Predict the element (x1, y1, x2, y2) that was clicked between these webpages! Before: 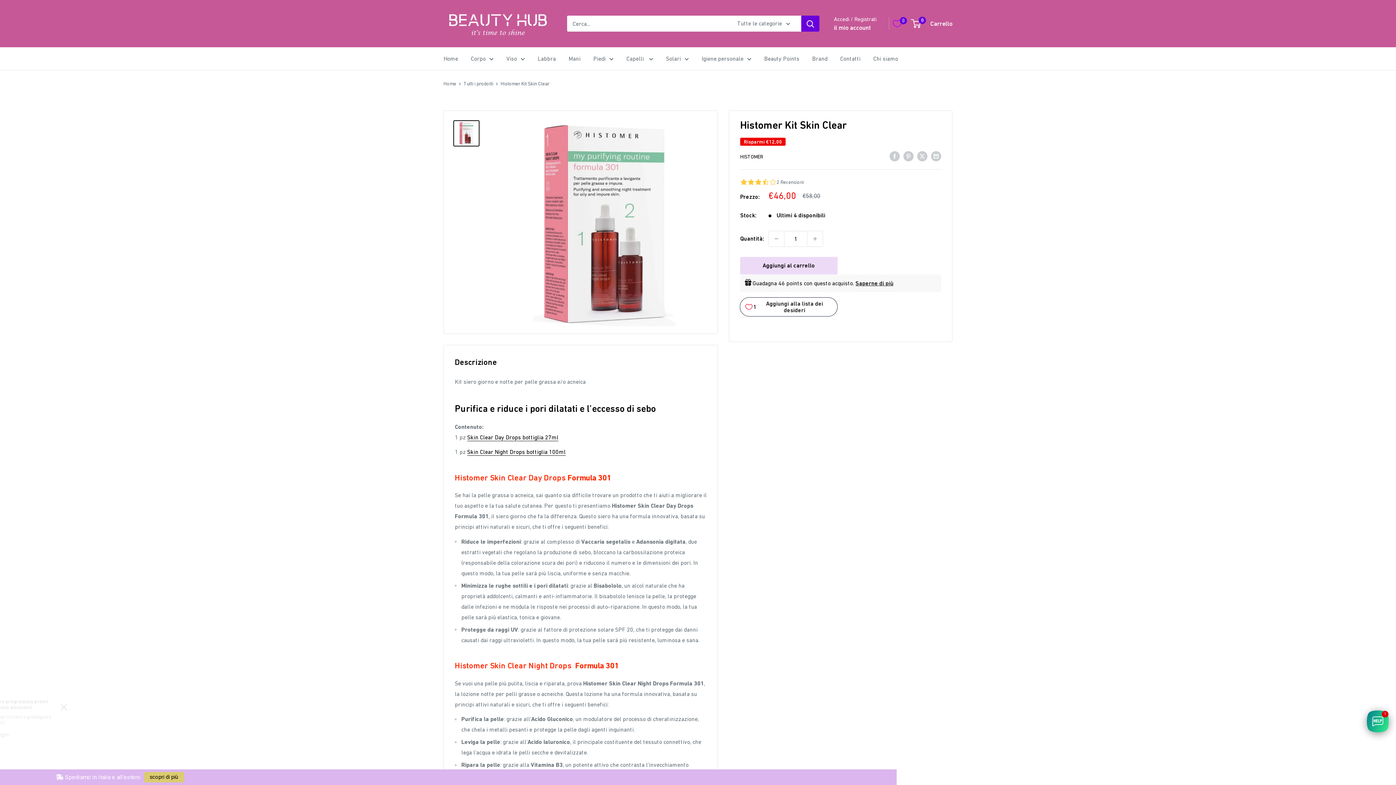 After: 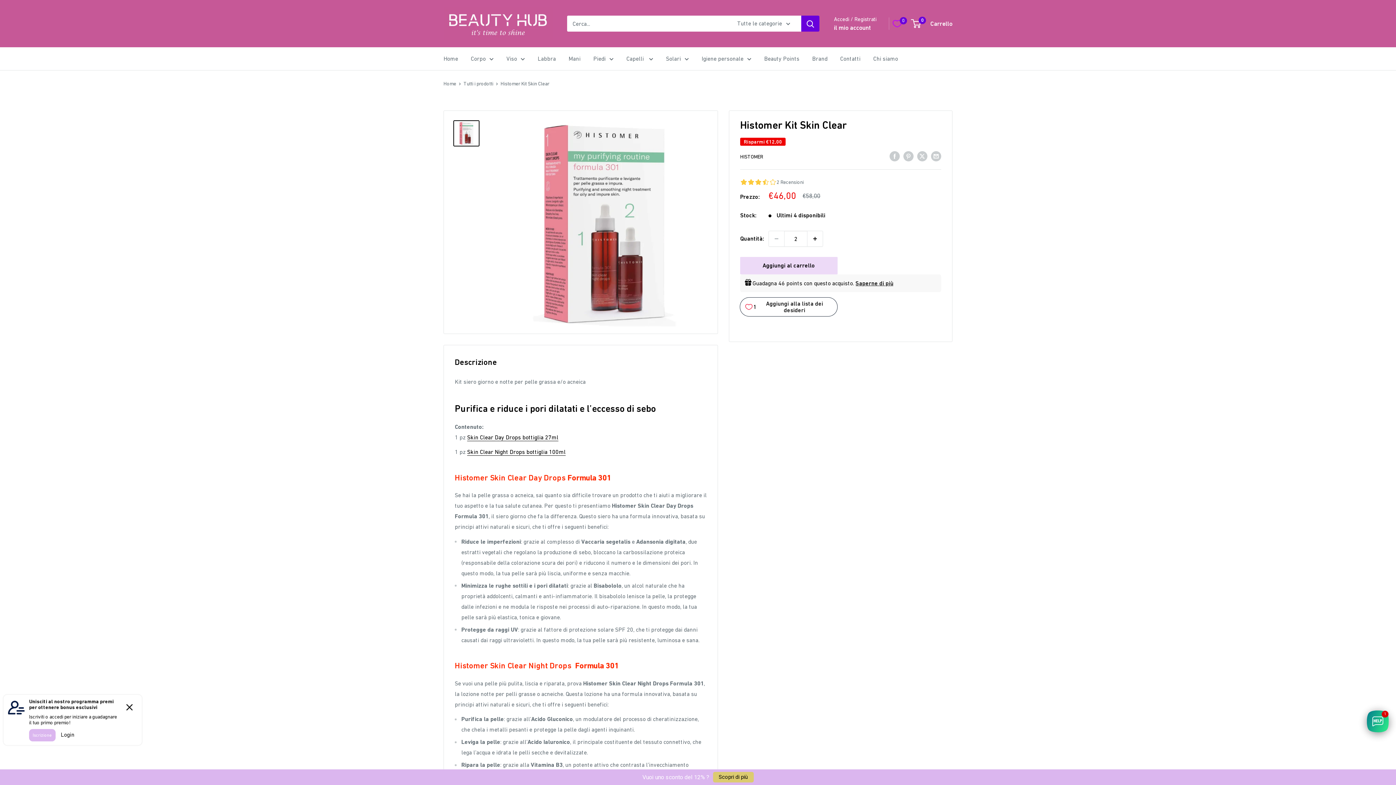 Action: bbox: (807, 231, 822, 246) label: Aumenta di 1